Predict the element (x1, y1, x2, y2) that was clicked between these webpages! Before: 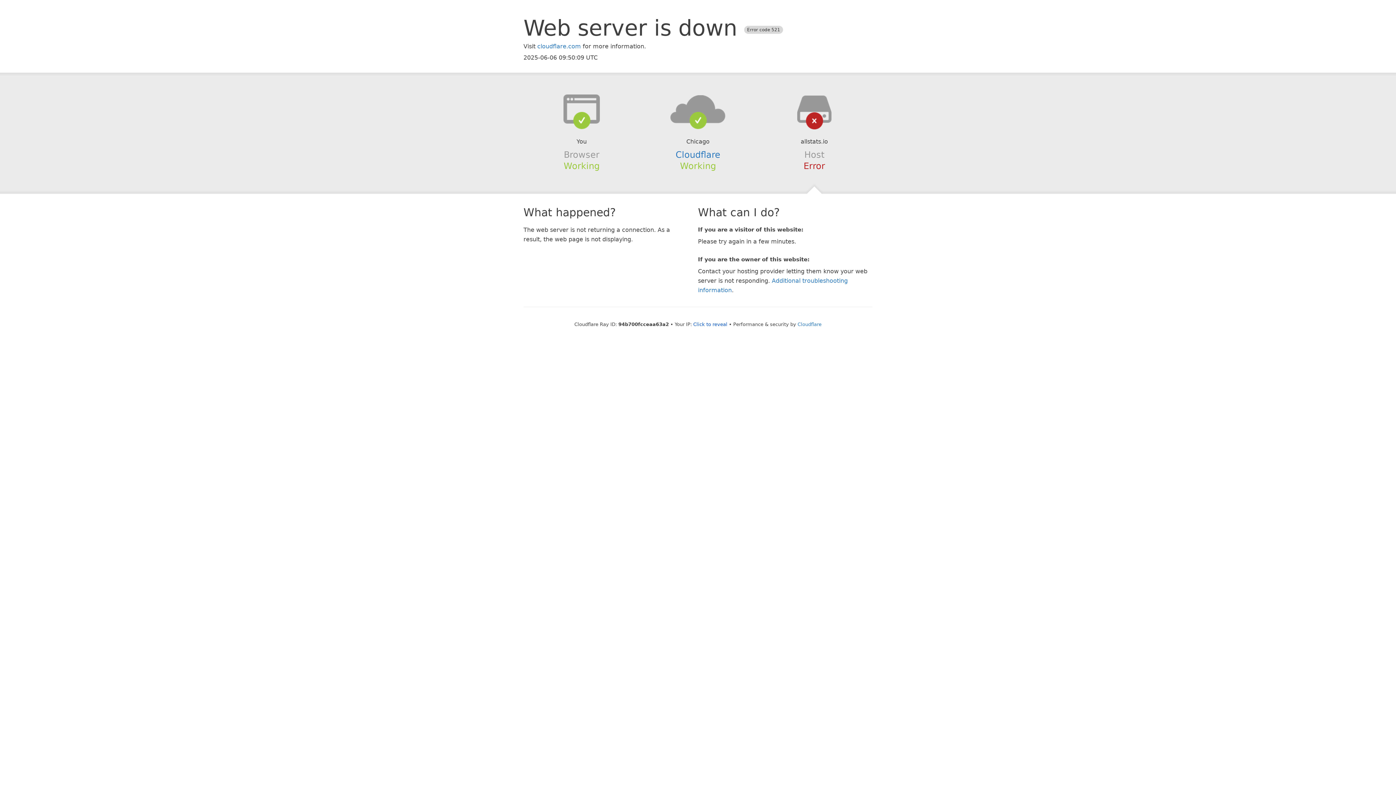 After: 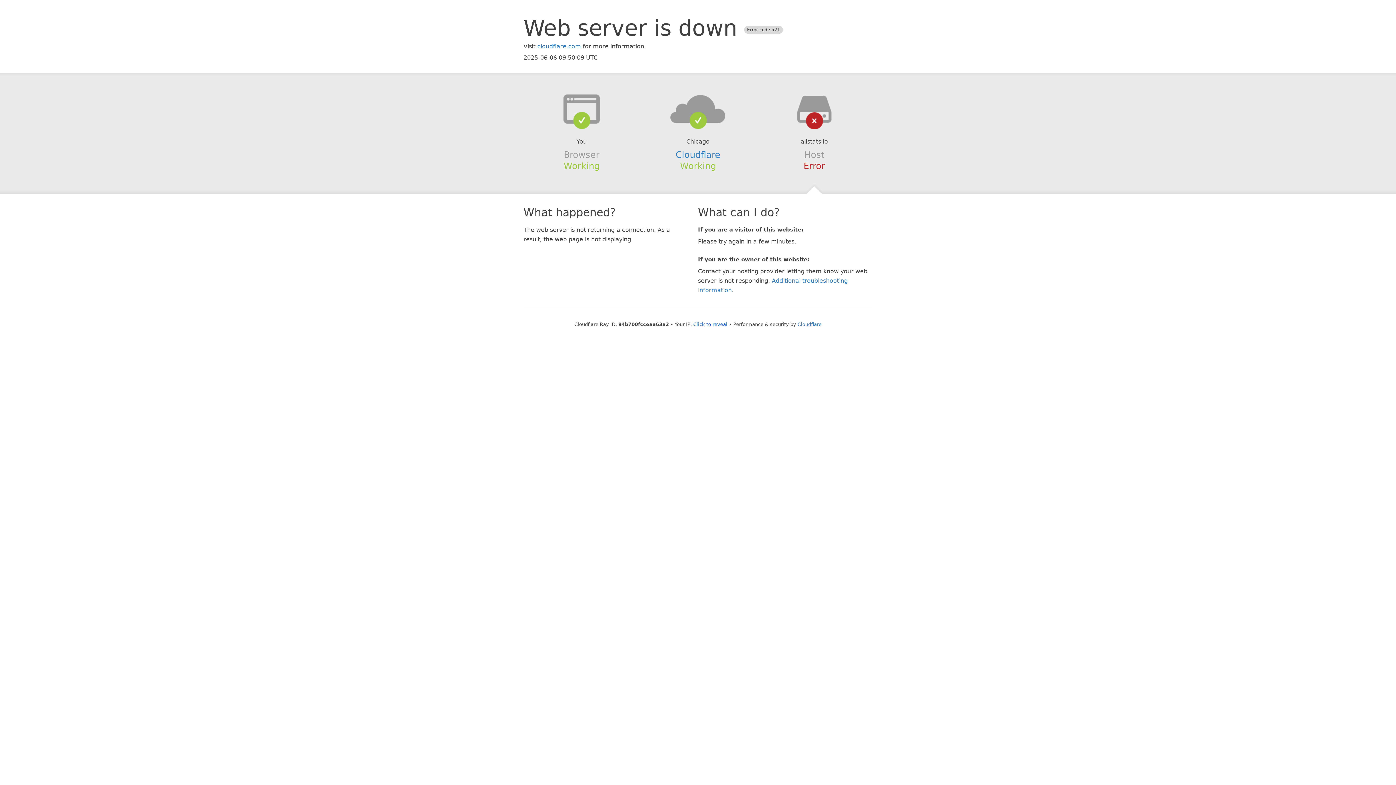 Action: bbox: (639, 94, 756, 123)